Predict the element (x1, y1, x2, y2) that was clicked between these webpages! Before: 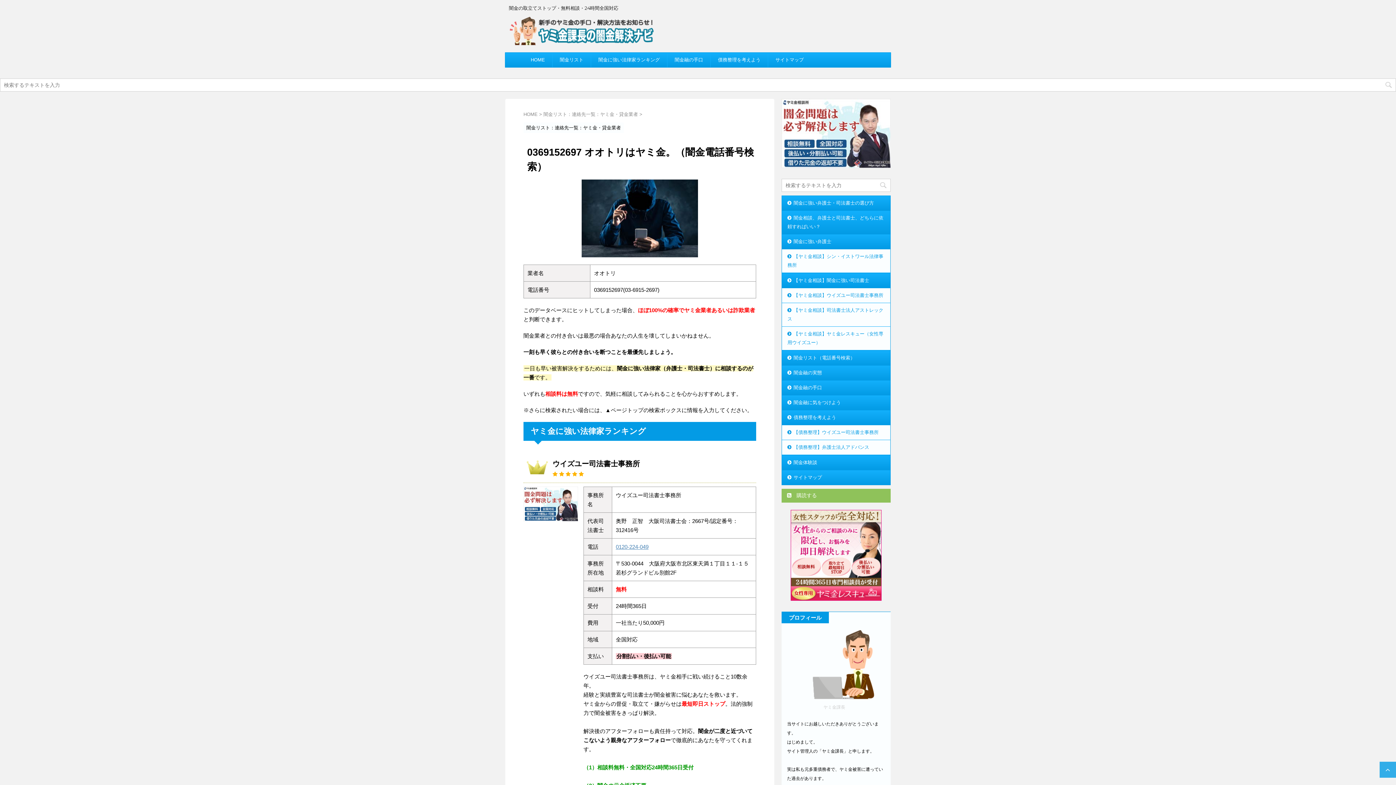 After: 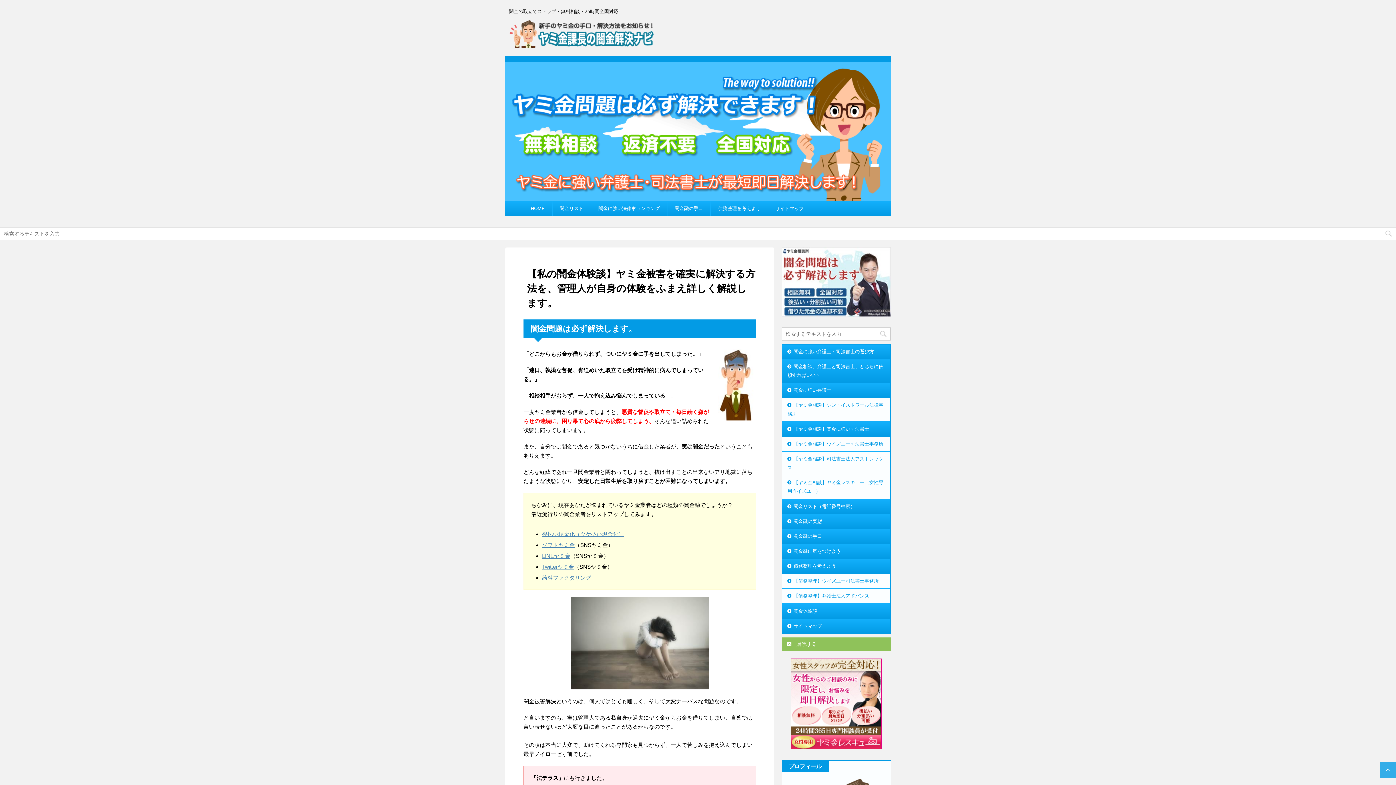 Action: bbox: (509, 34, 654, 44)